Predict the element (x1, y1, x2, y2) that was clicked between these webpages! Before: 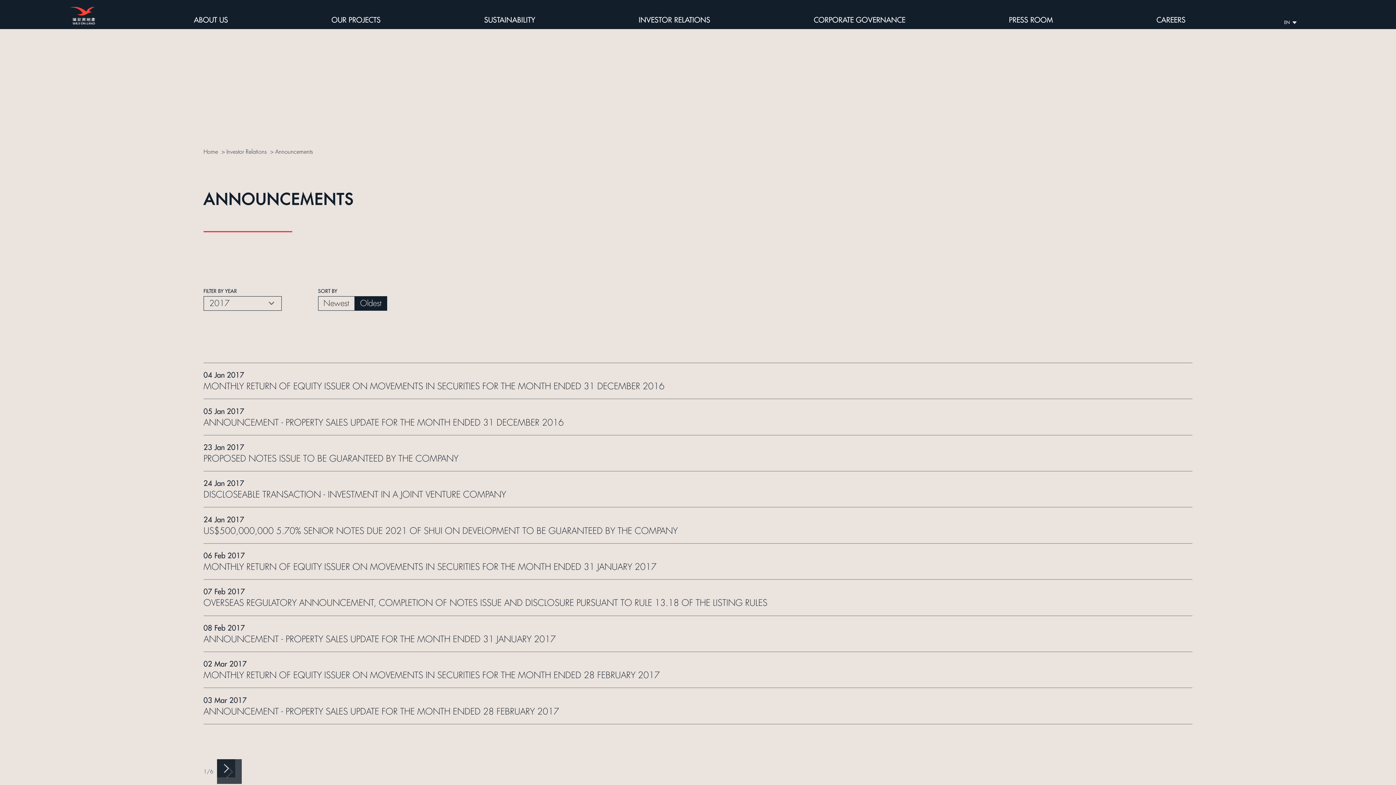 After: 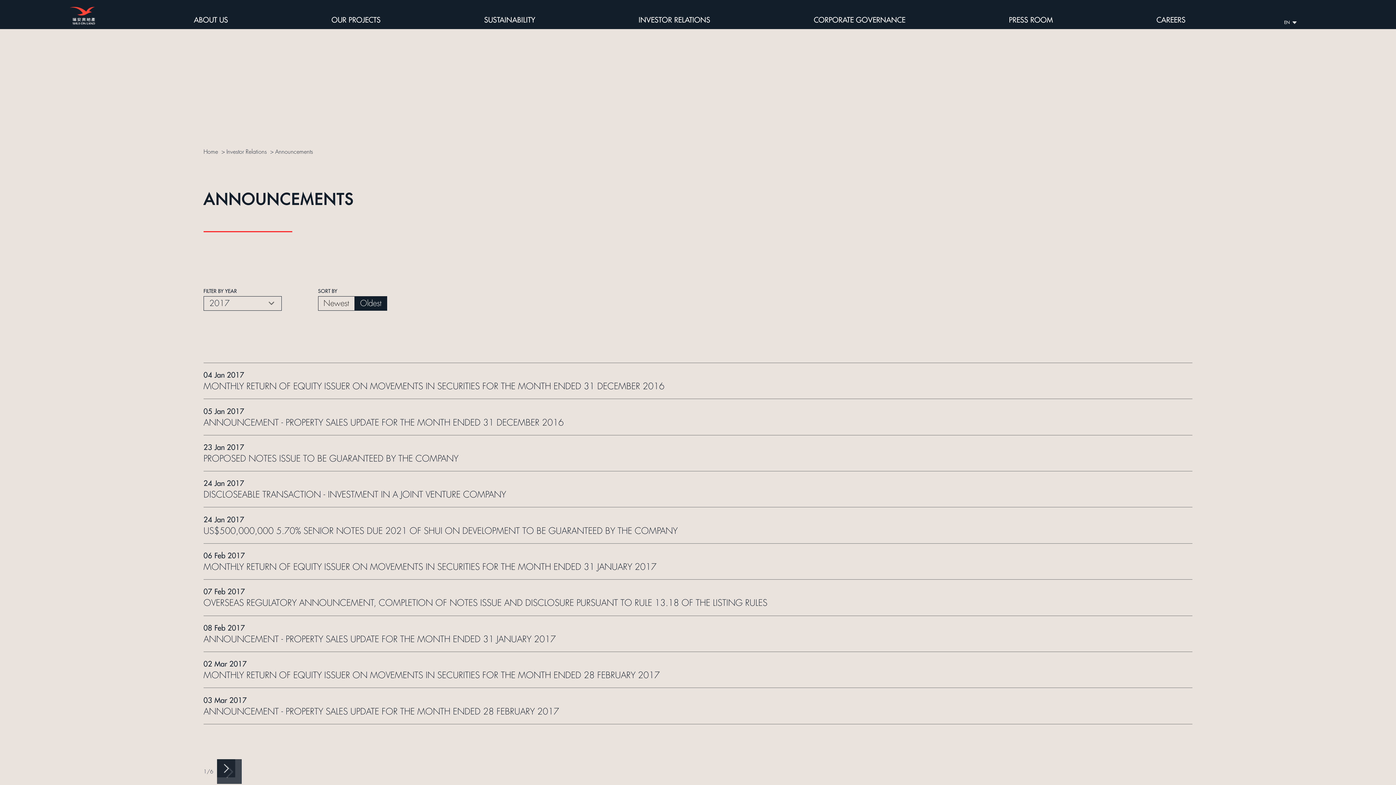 Action: label: 07 Feb 2017
OVERSEAS REGULATORY ANNOUNCEMENT, COMPLETION OF NOTES ISSUE AND DISCLOSURE PURSUANT TO RULE 13.18 OF THE LISTING RULES bbox: (203, 580, 1192, 616)